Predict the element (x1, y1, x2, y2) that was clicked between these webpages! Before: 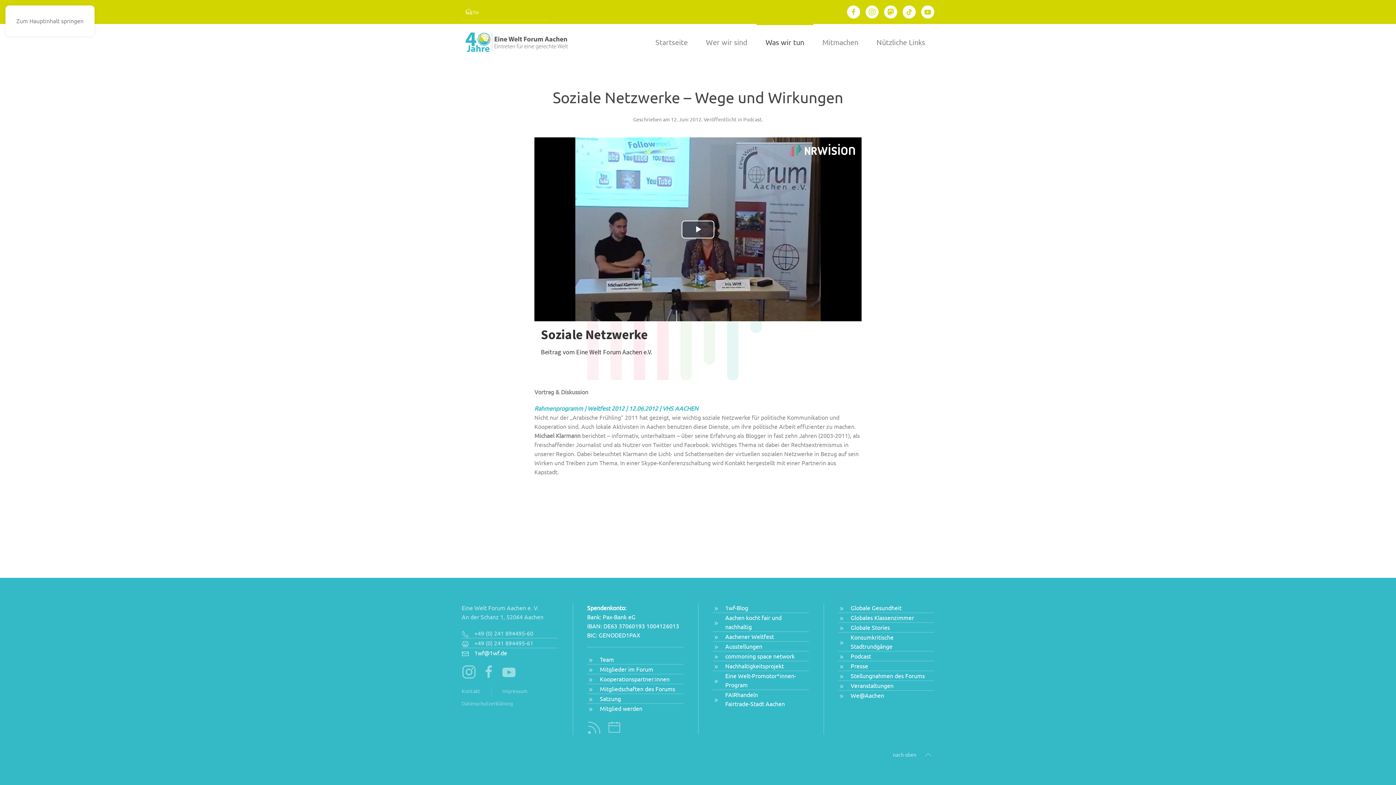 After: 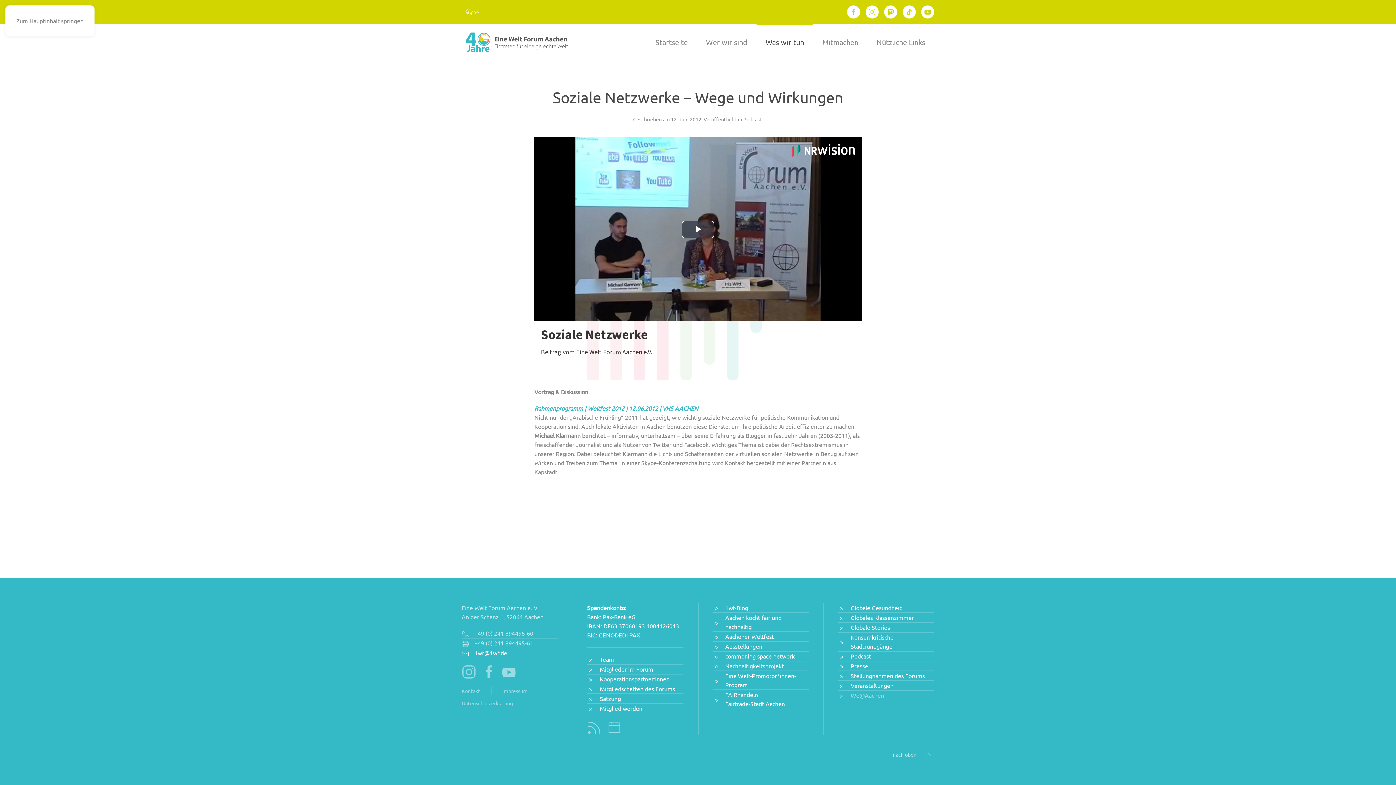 Action: bbox: (838, 691, 934, 700) label: We@Aachen